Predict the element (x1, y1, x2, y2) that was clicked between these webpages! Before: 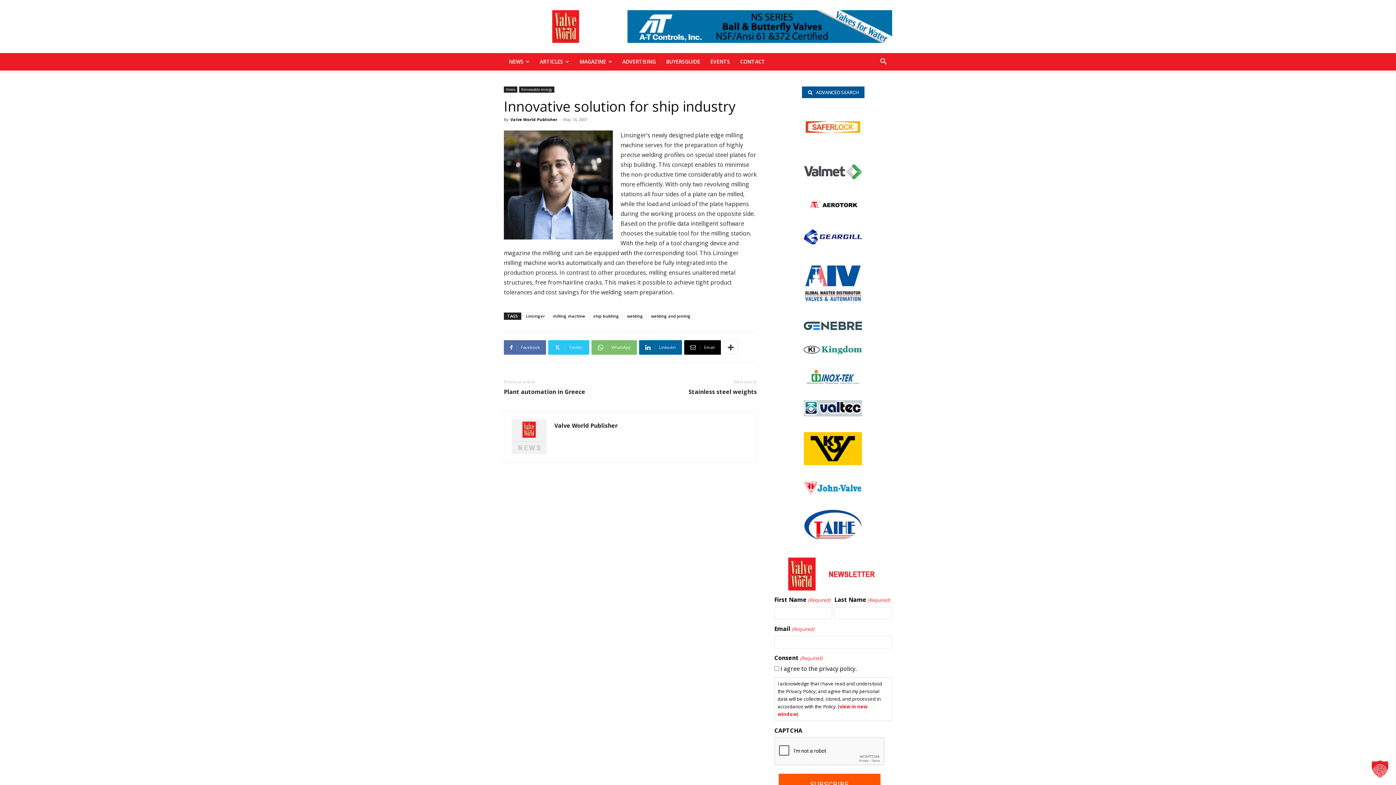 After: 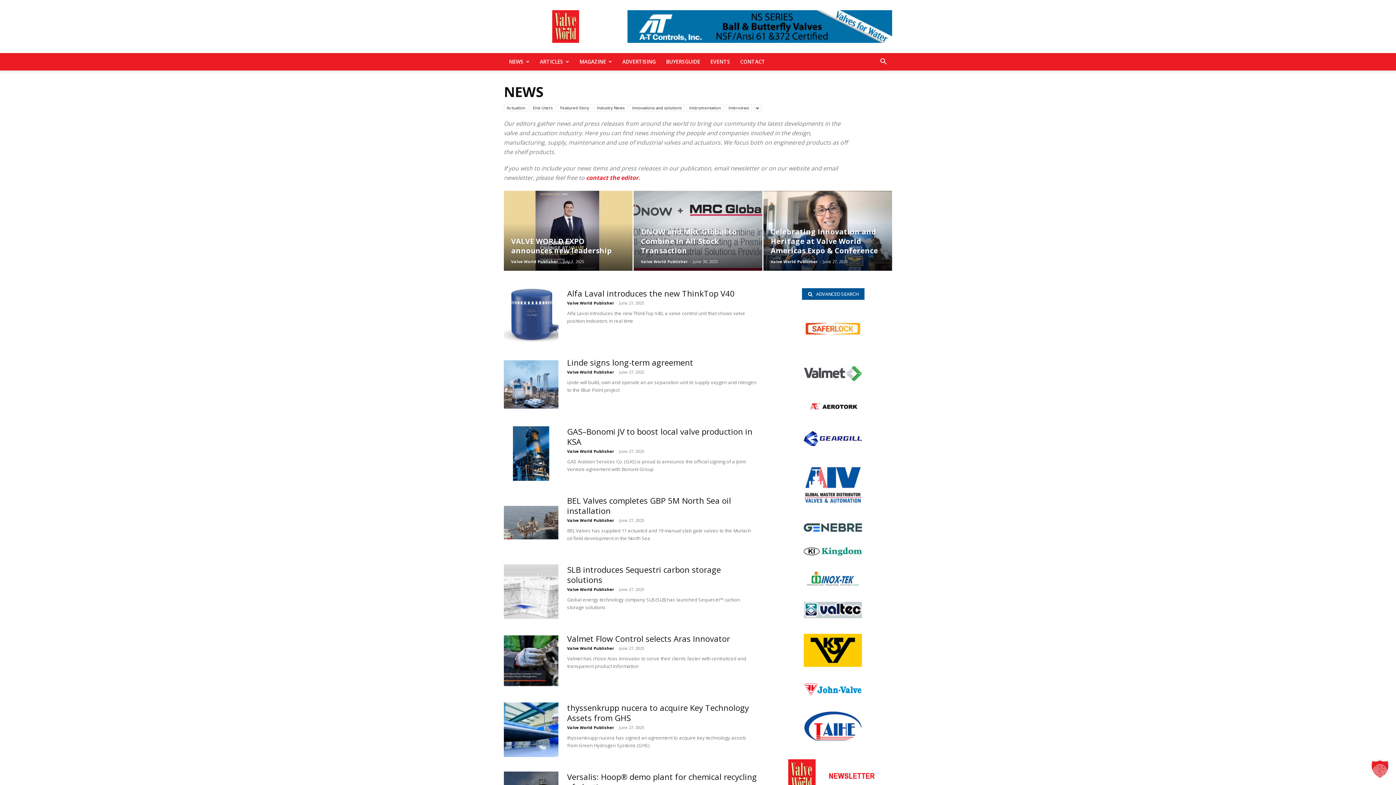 Action: label: News bbox: (504, 86, 517, 92)